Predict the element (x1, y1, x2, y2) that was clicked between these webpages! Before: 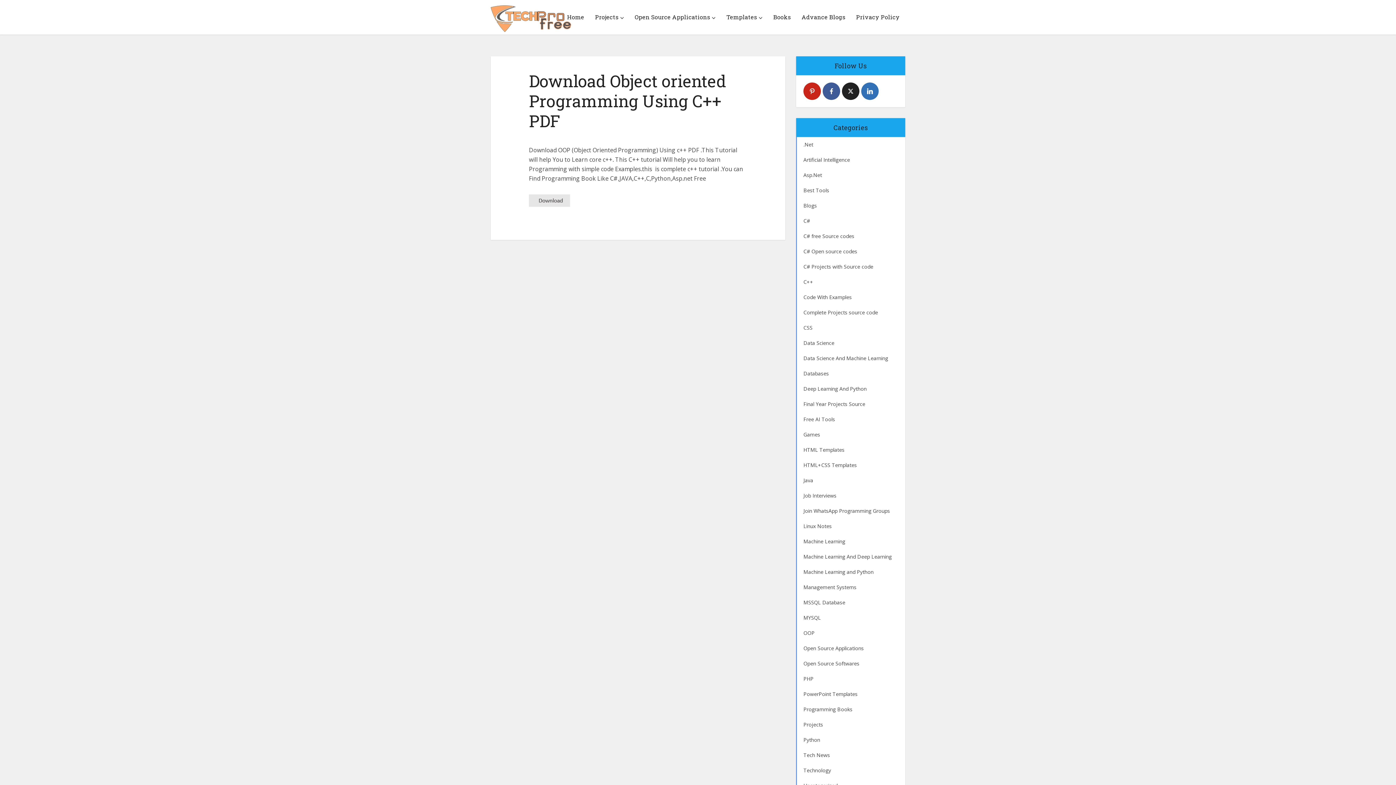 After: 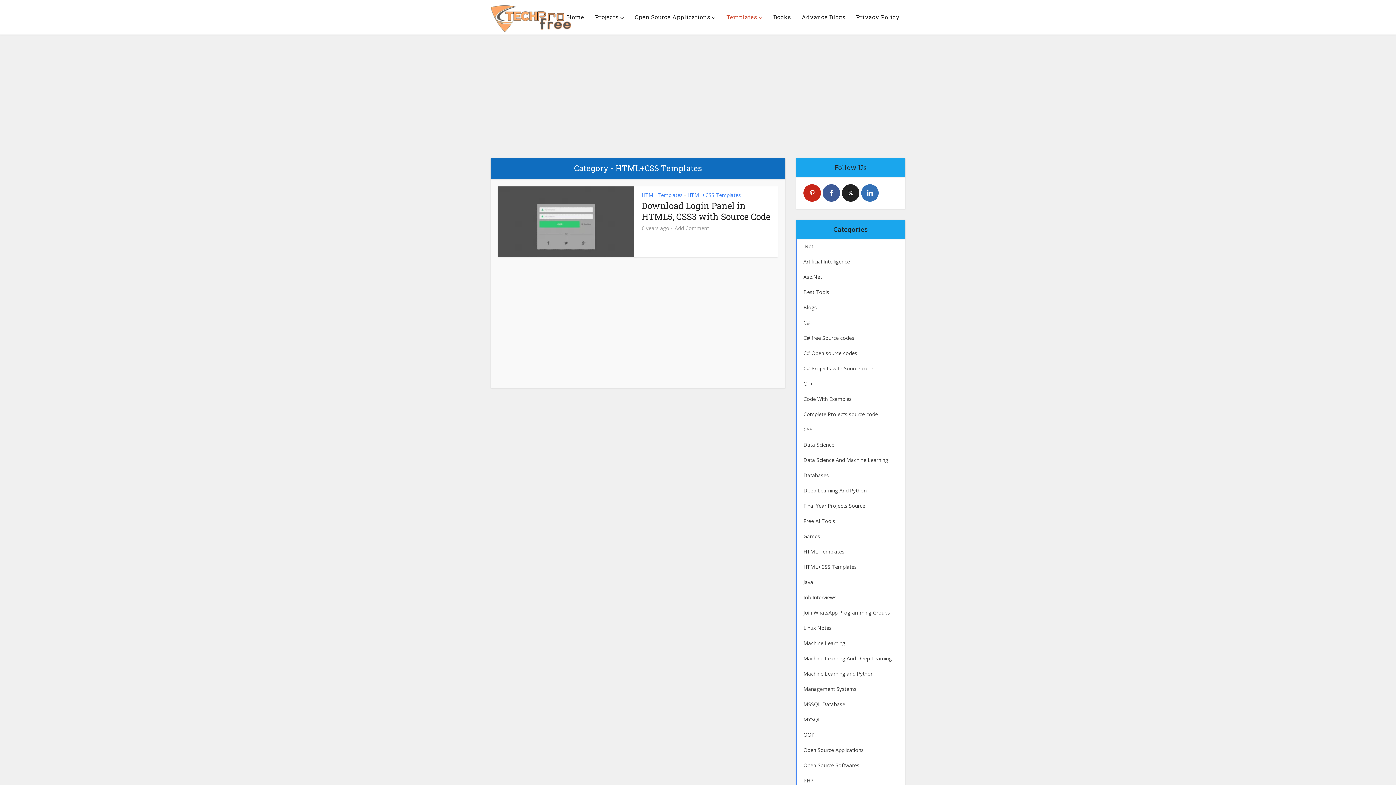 Action: bbox: (796, 457, 905, 473) label: HTML+CSS Templates